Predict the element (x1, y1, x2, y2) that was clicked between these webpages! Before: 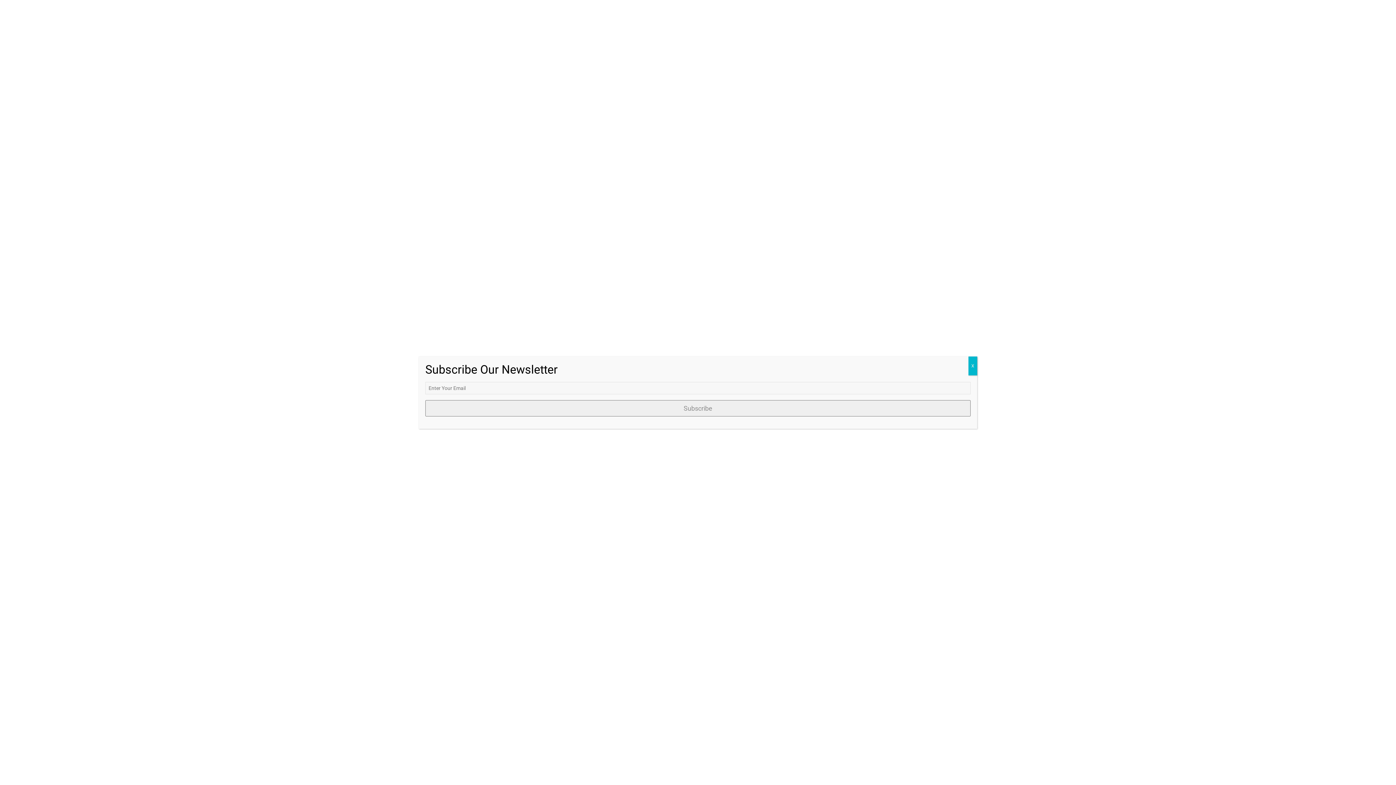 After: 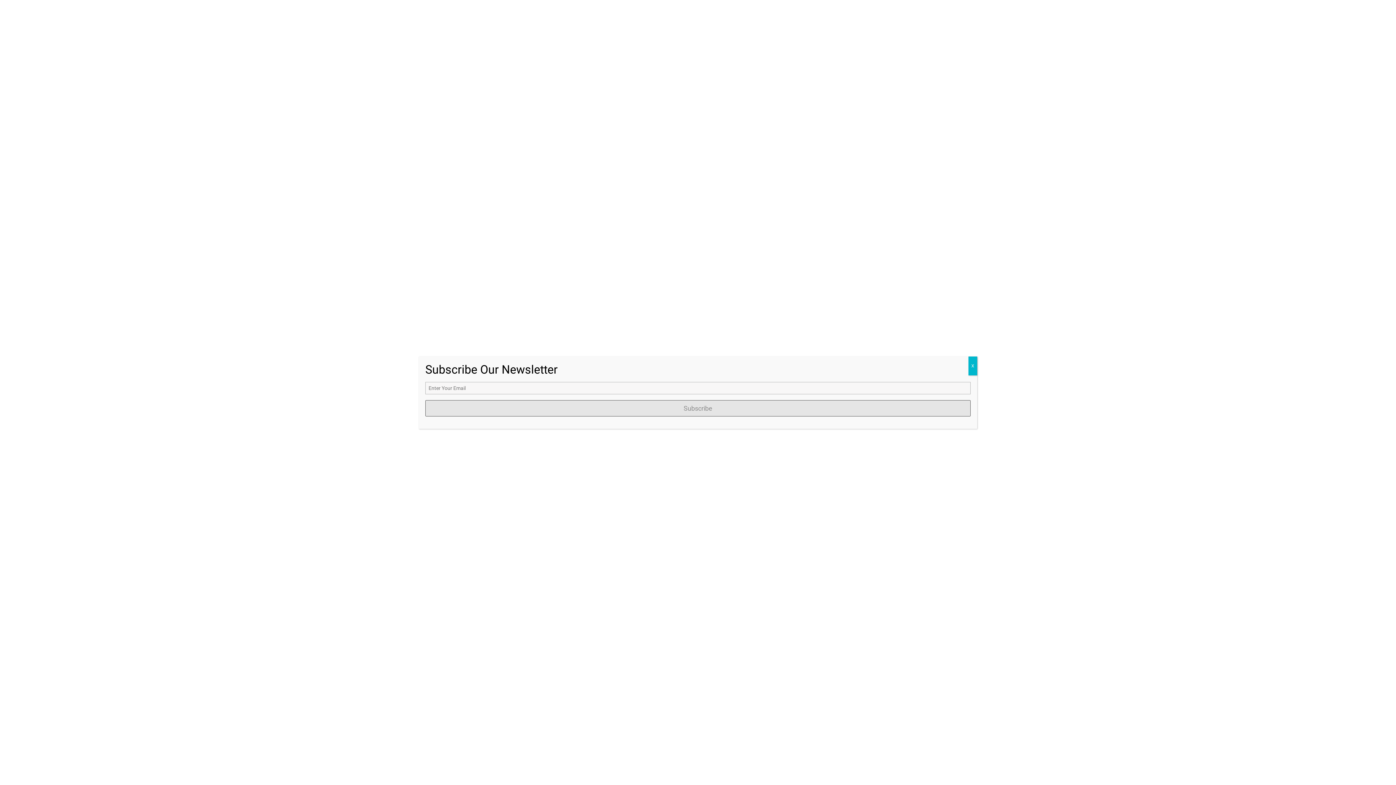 Action: label: Subscribe bbox: (425, 400, 970, 416)